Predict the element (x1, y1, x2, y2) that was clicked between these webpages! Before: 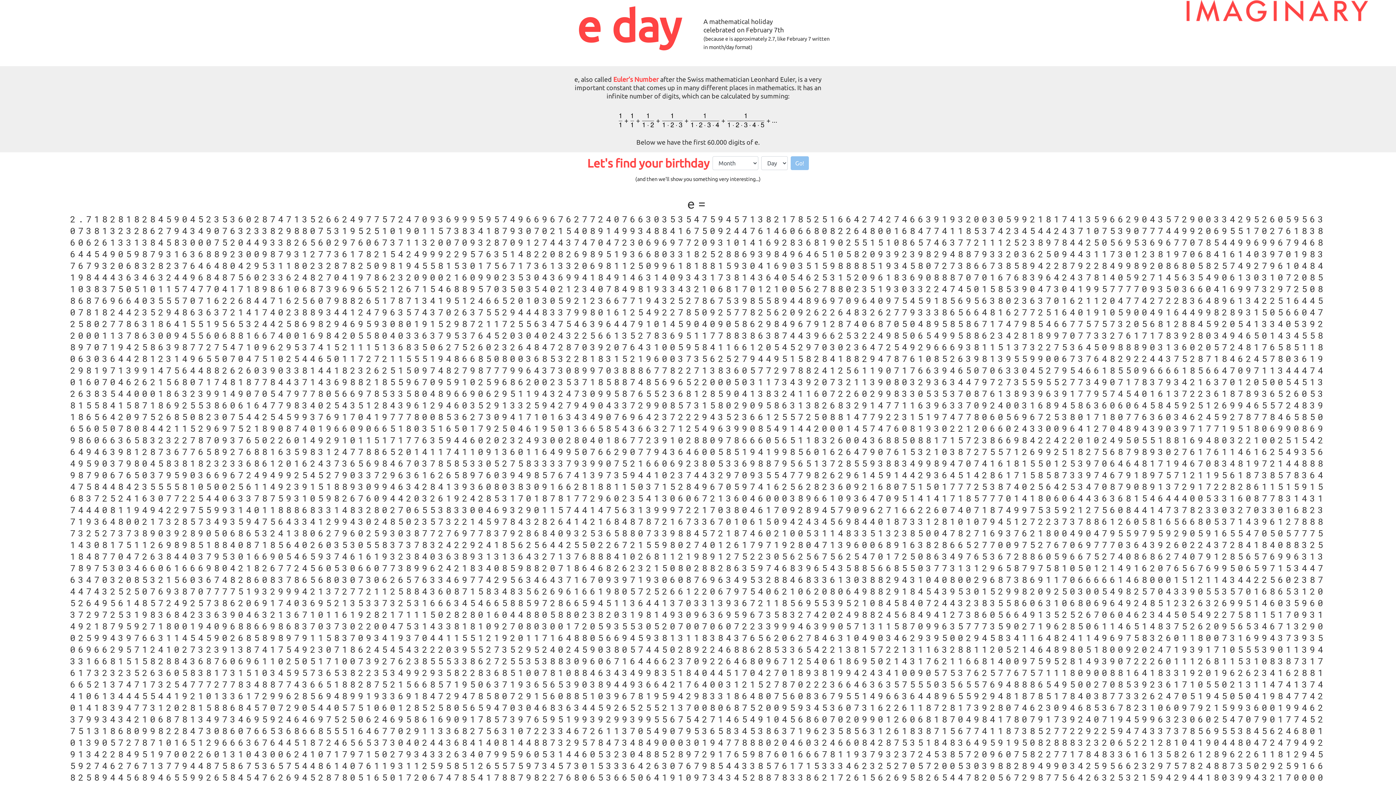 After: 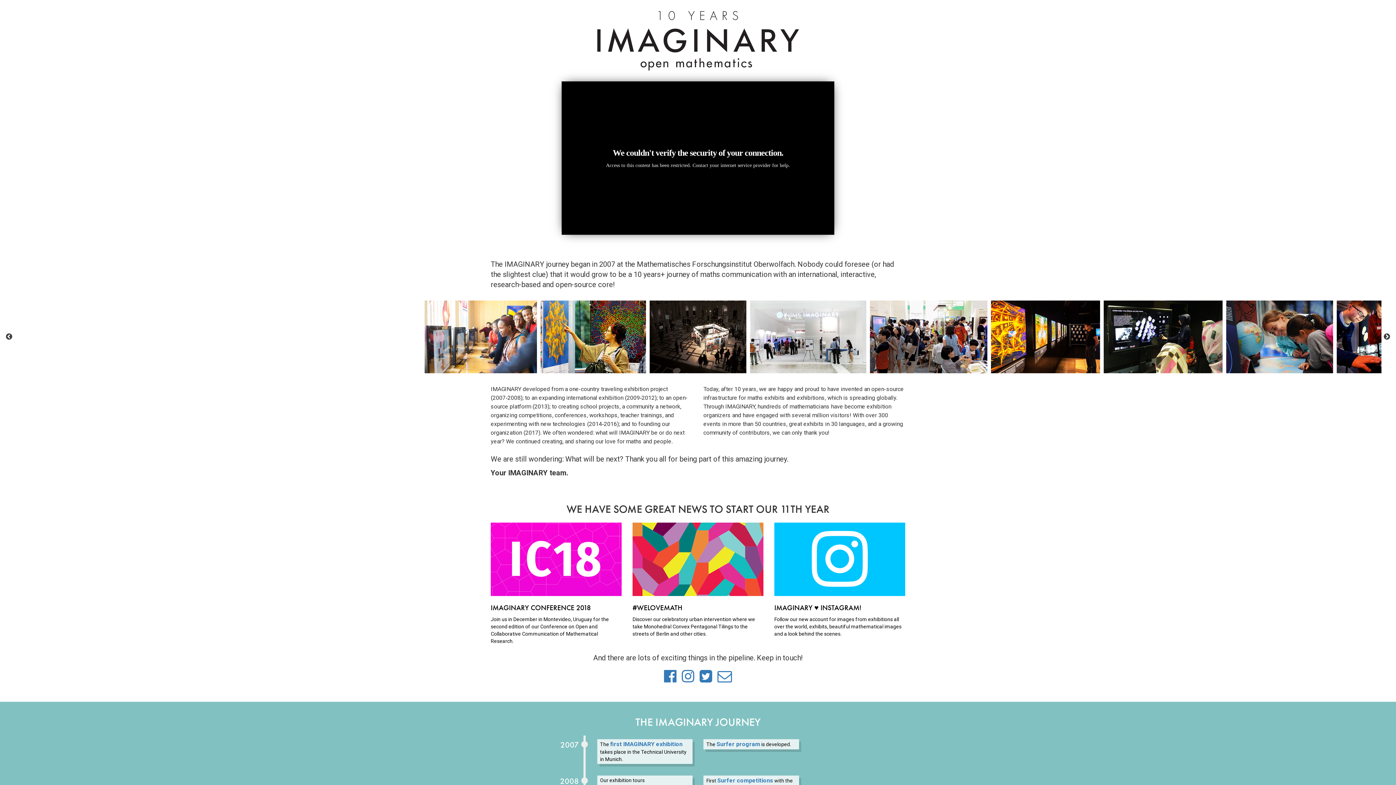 Action: bbox: (1186, 0, 1368, 21)